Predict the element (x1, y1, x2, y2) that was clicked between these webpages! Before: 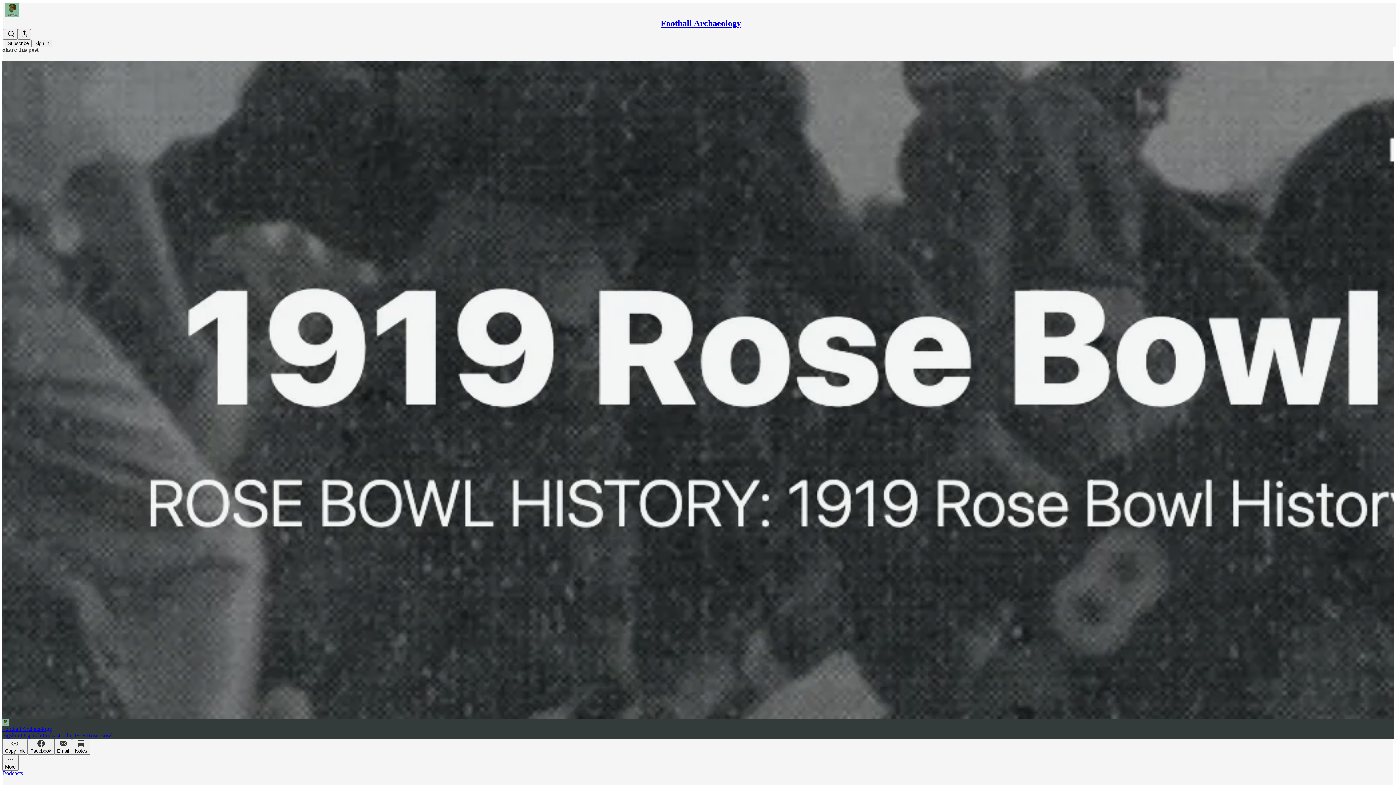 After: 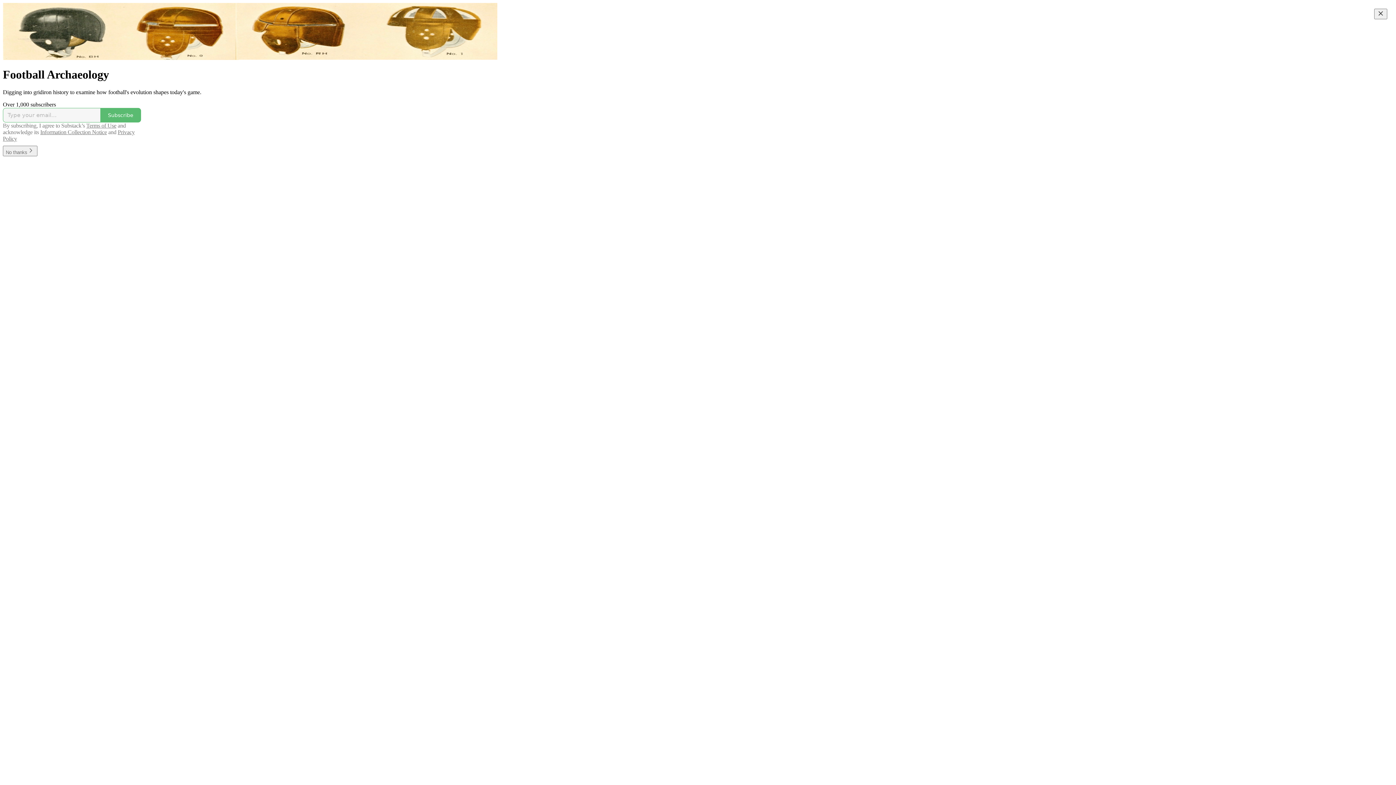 Action: bbox: (660, 18, 741, 28) label: Football Archaeology